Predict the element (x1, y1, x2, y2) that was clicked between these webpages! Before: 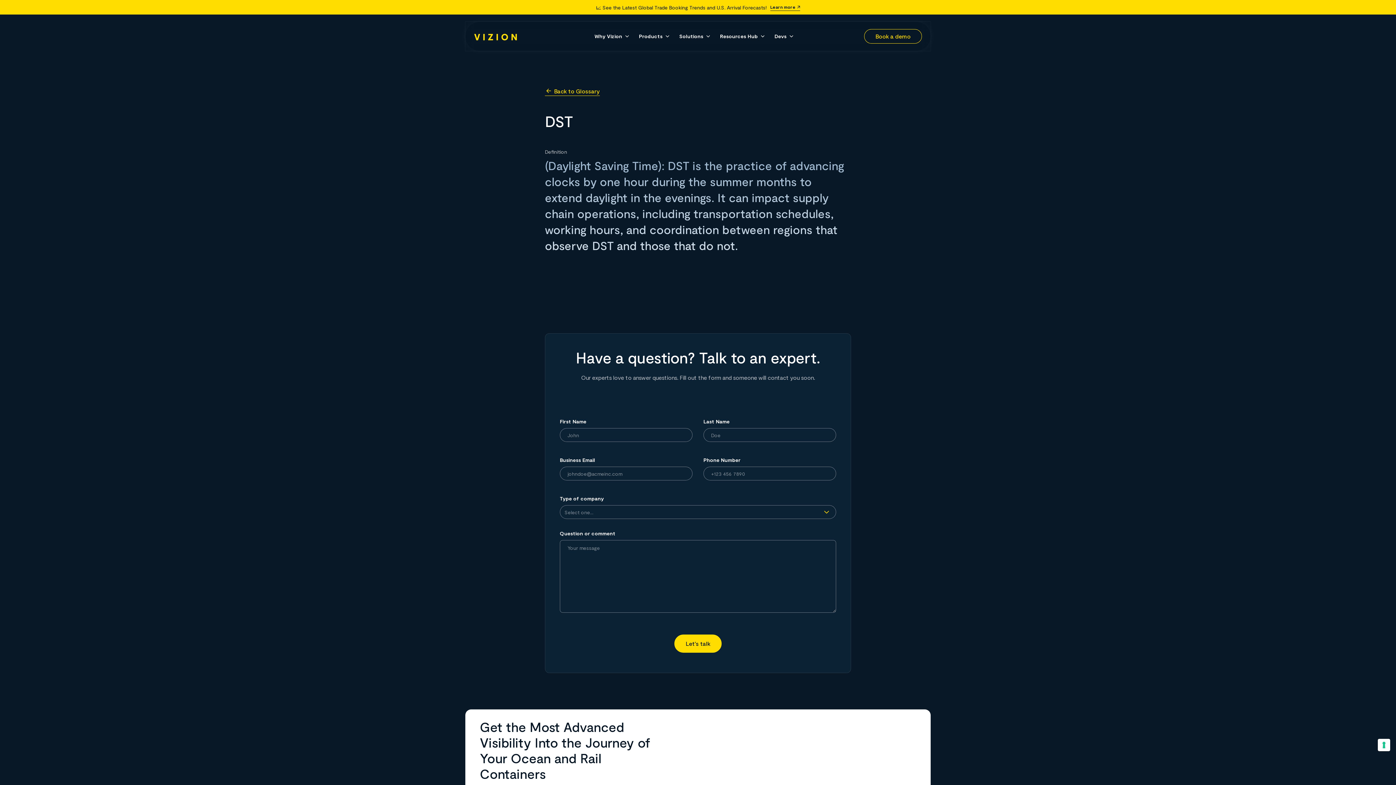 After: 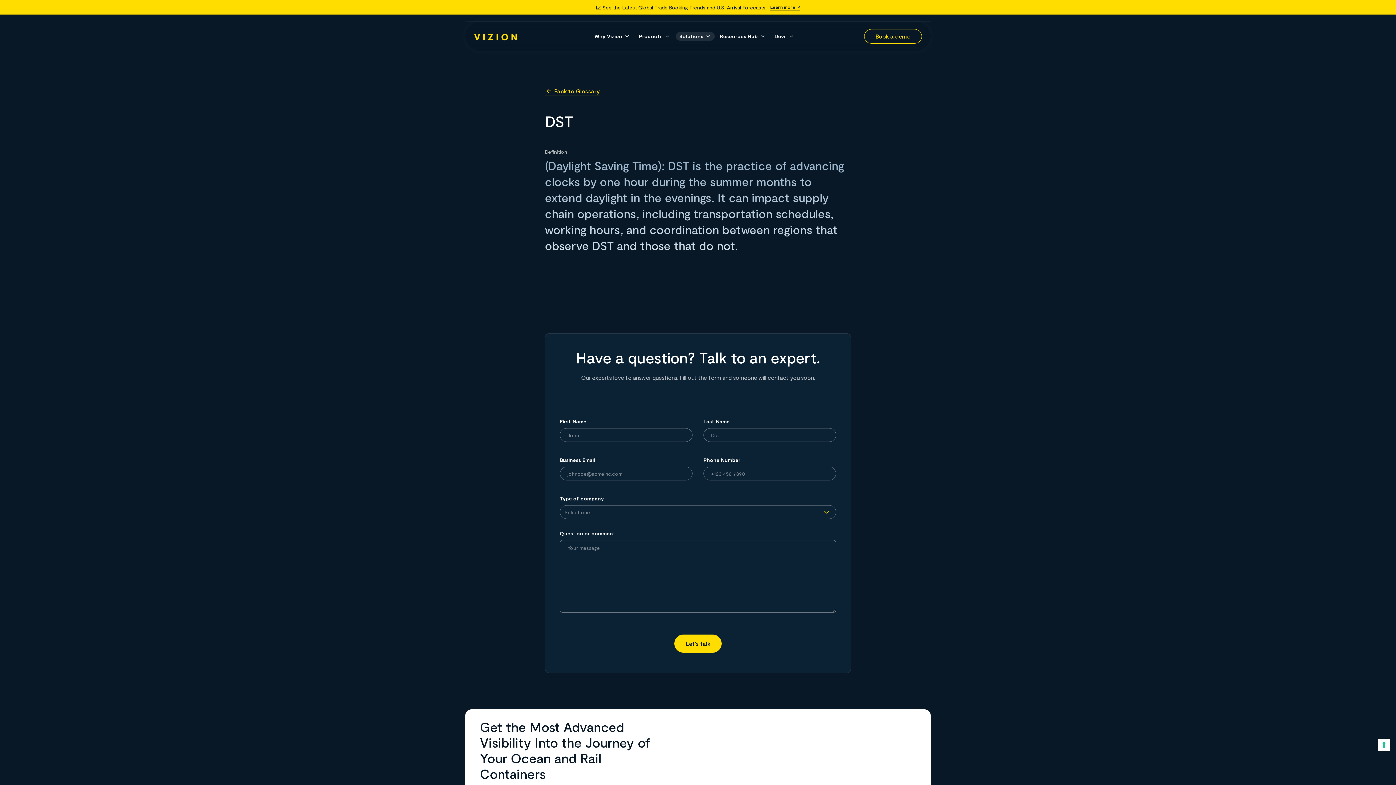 Action: bbox: (679, 32, 711, 40) label: Solutions